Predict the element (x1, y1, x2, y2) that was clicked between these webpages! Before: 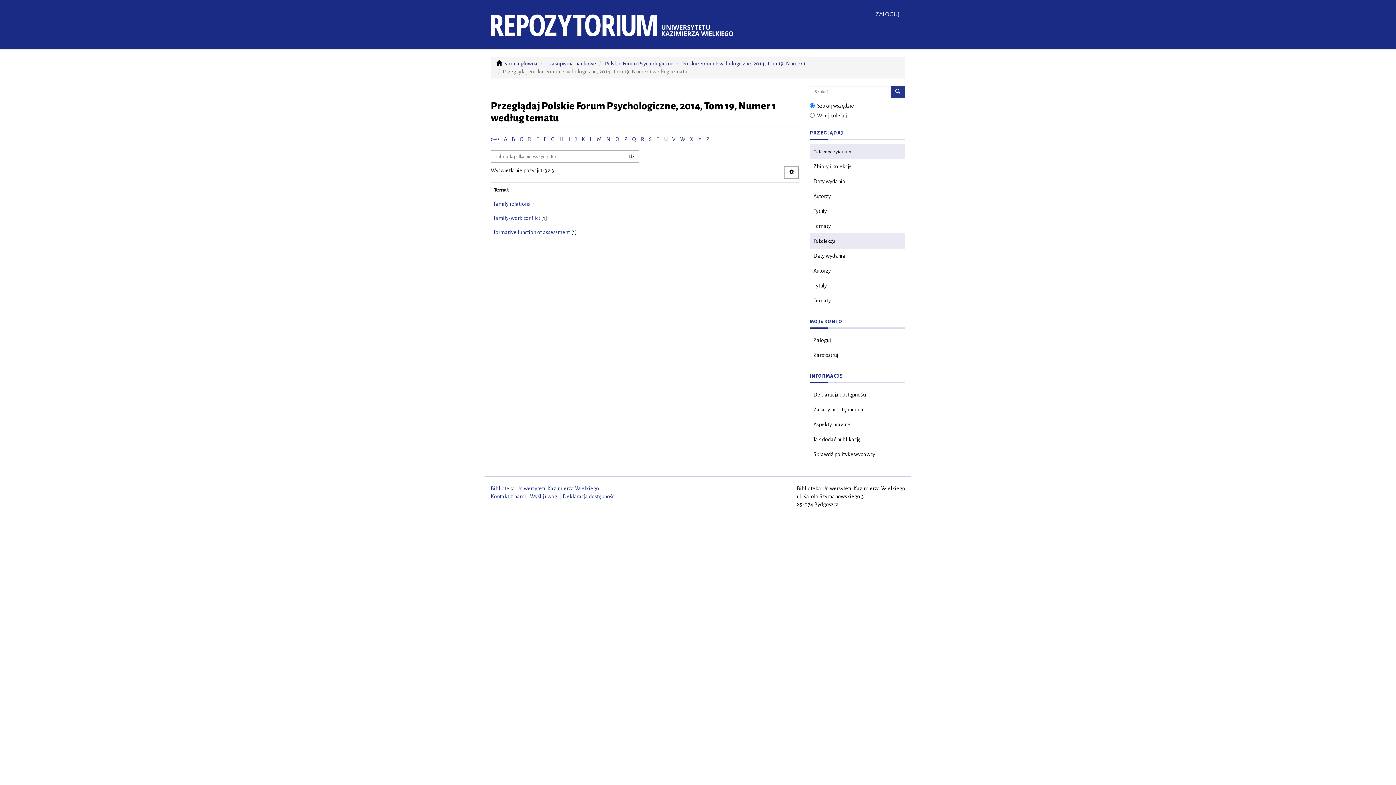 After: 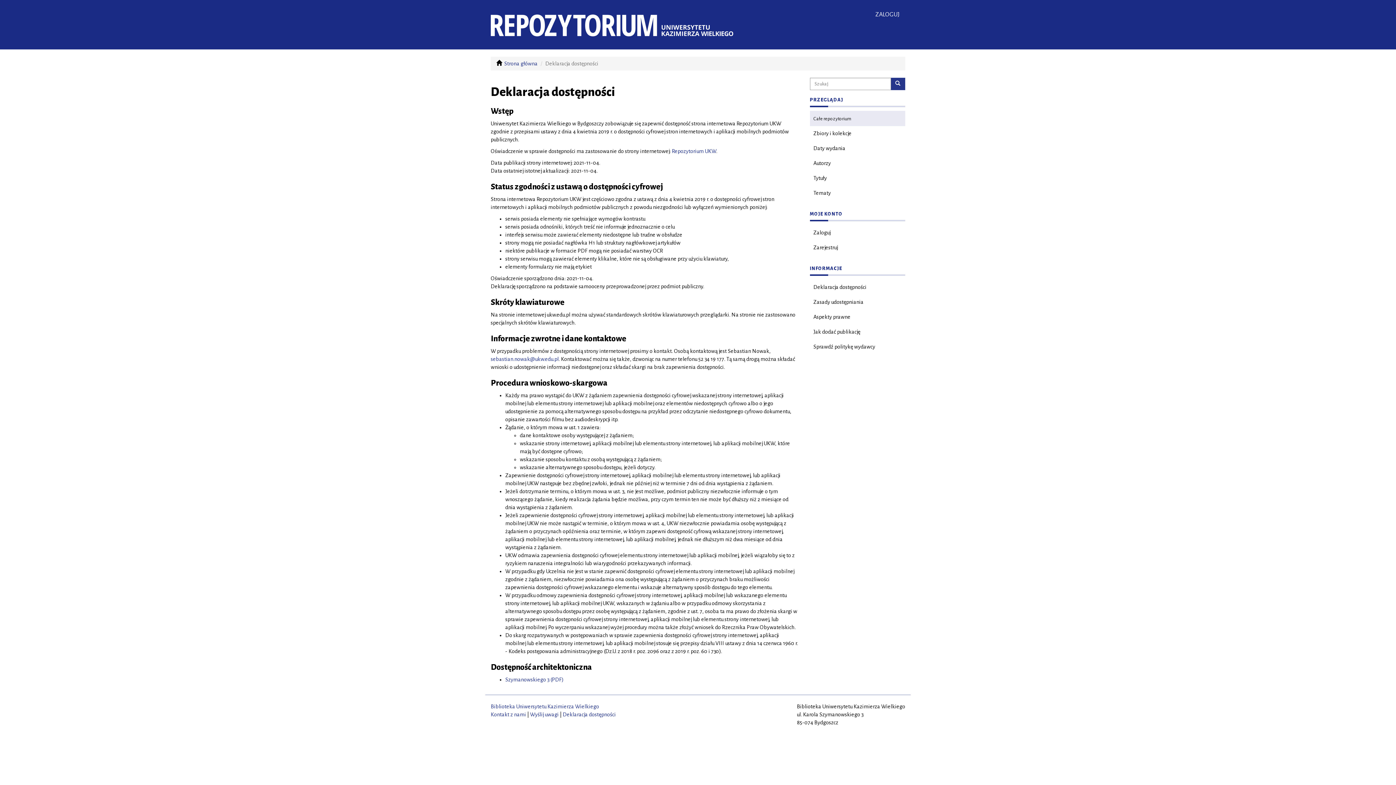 Action: label: Deklaracja dostępności bbox: (810, 387, 905, 402)